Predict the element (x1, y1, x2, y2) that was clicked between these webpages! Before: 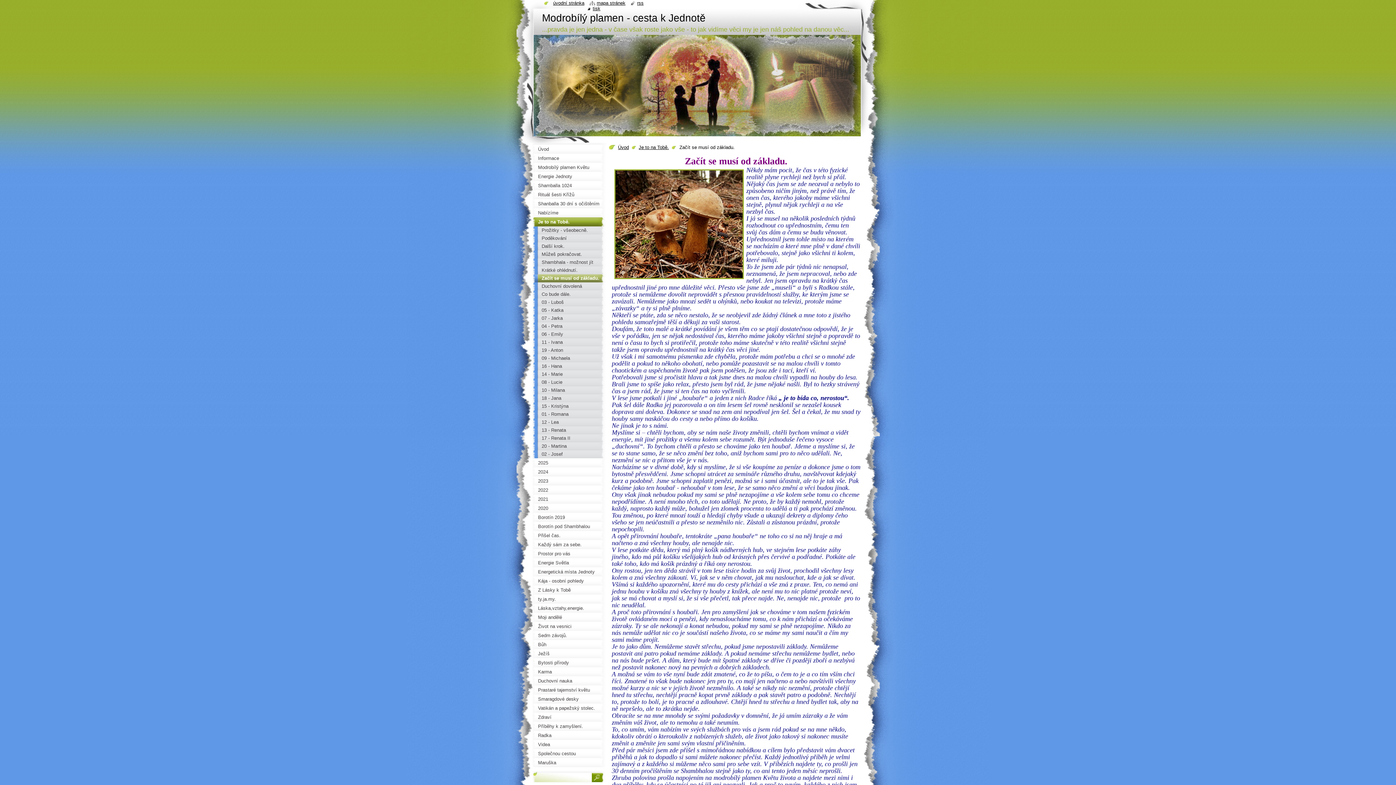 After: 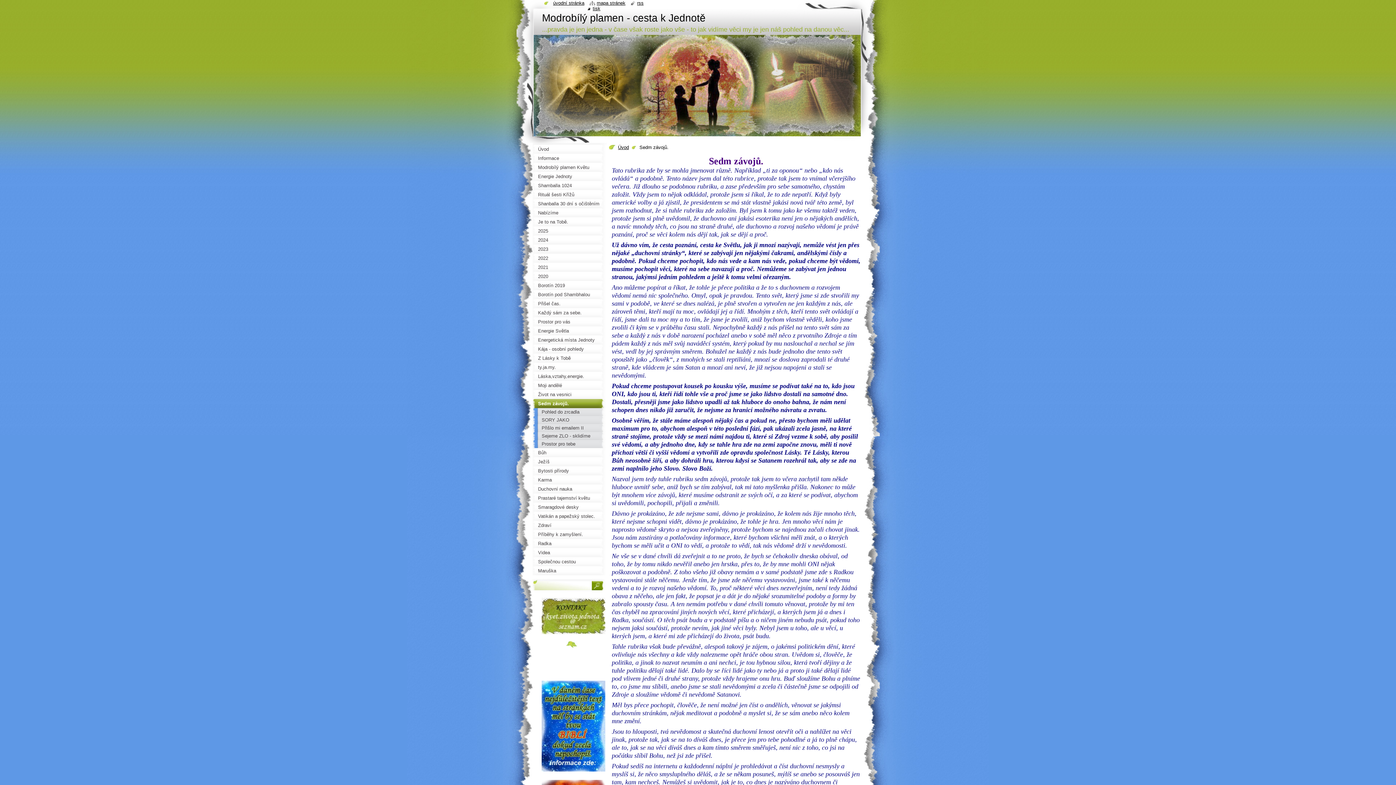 Action: bbox: (532, 631, 607, 640) label: Sedm závojů.